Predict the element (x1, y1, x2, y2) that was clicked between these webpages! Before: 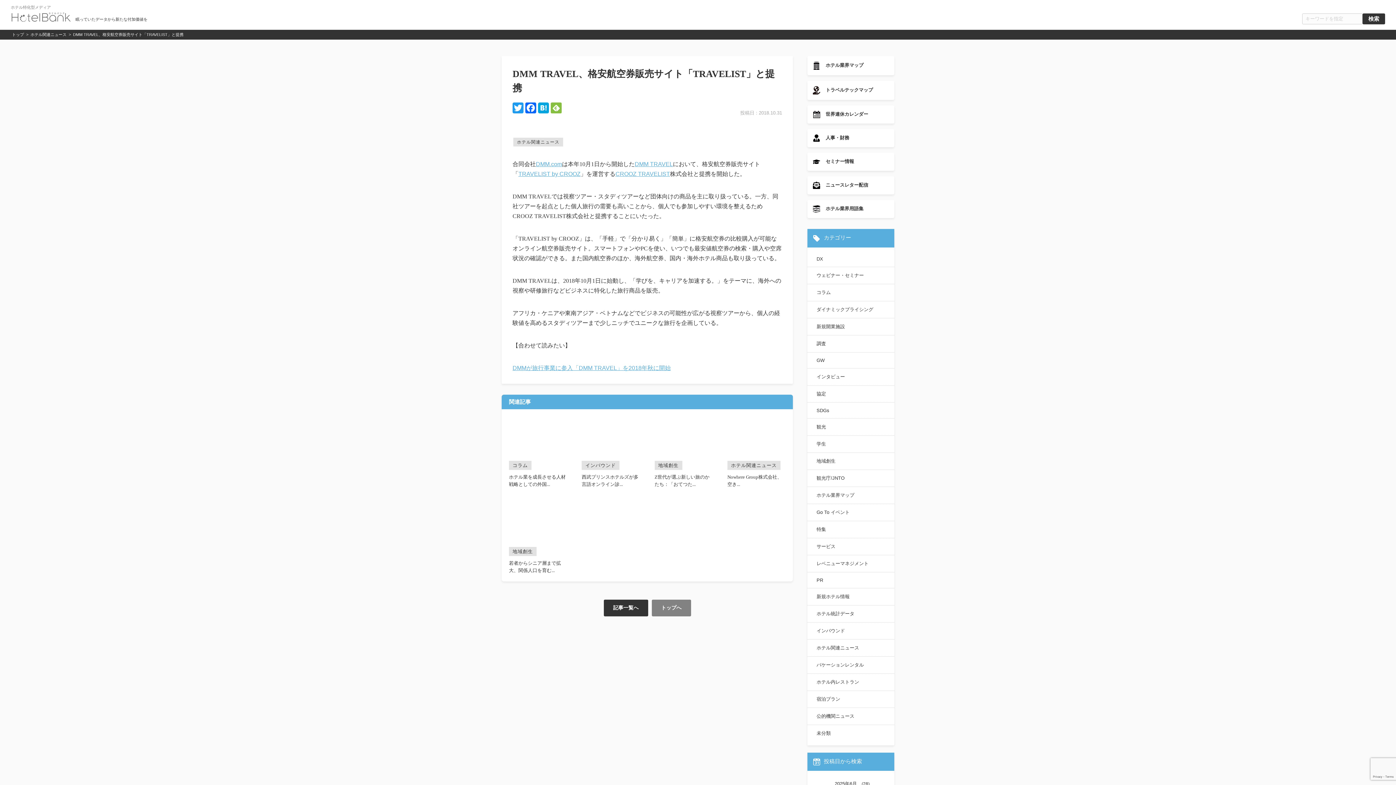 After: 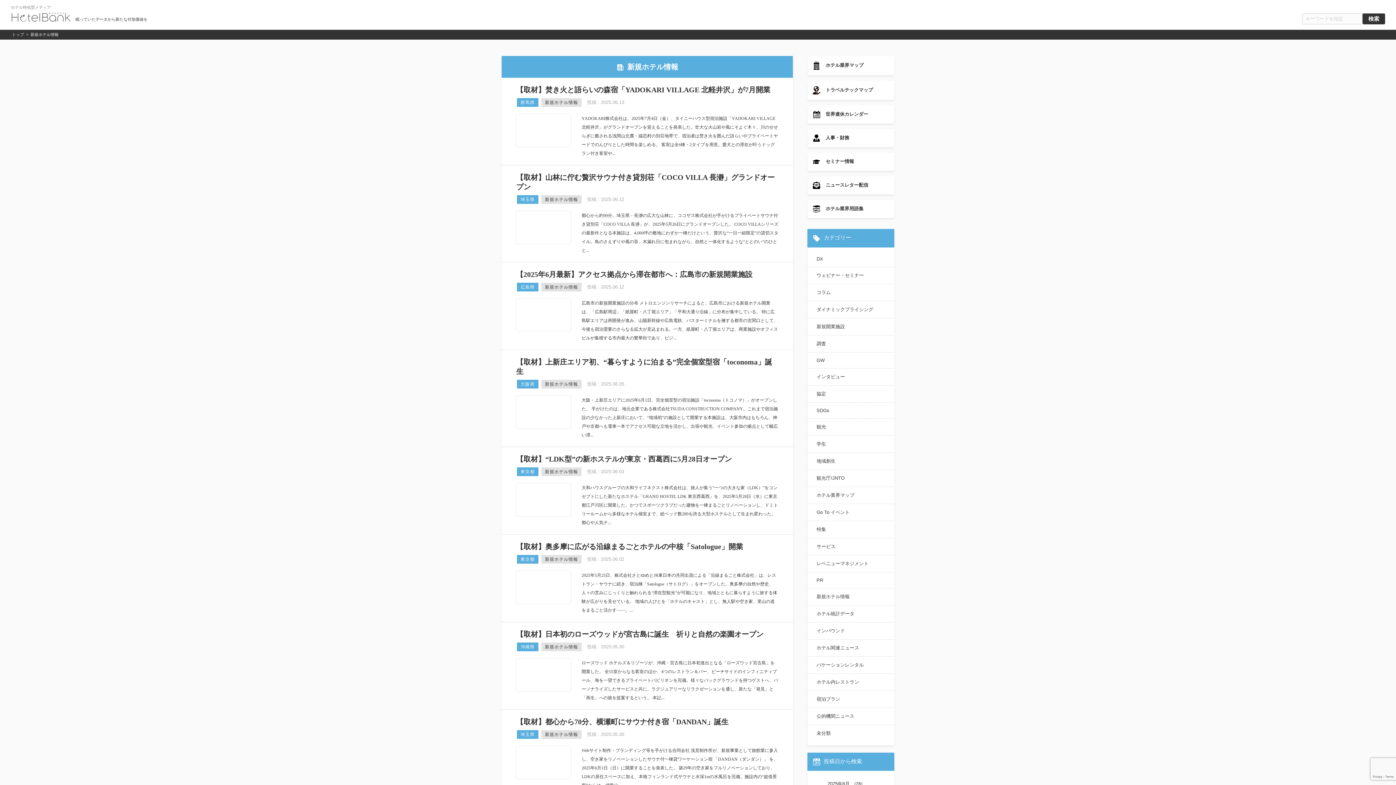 Action: label: 新規ホテル情報 bbox: (813, 589, 889, 604)